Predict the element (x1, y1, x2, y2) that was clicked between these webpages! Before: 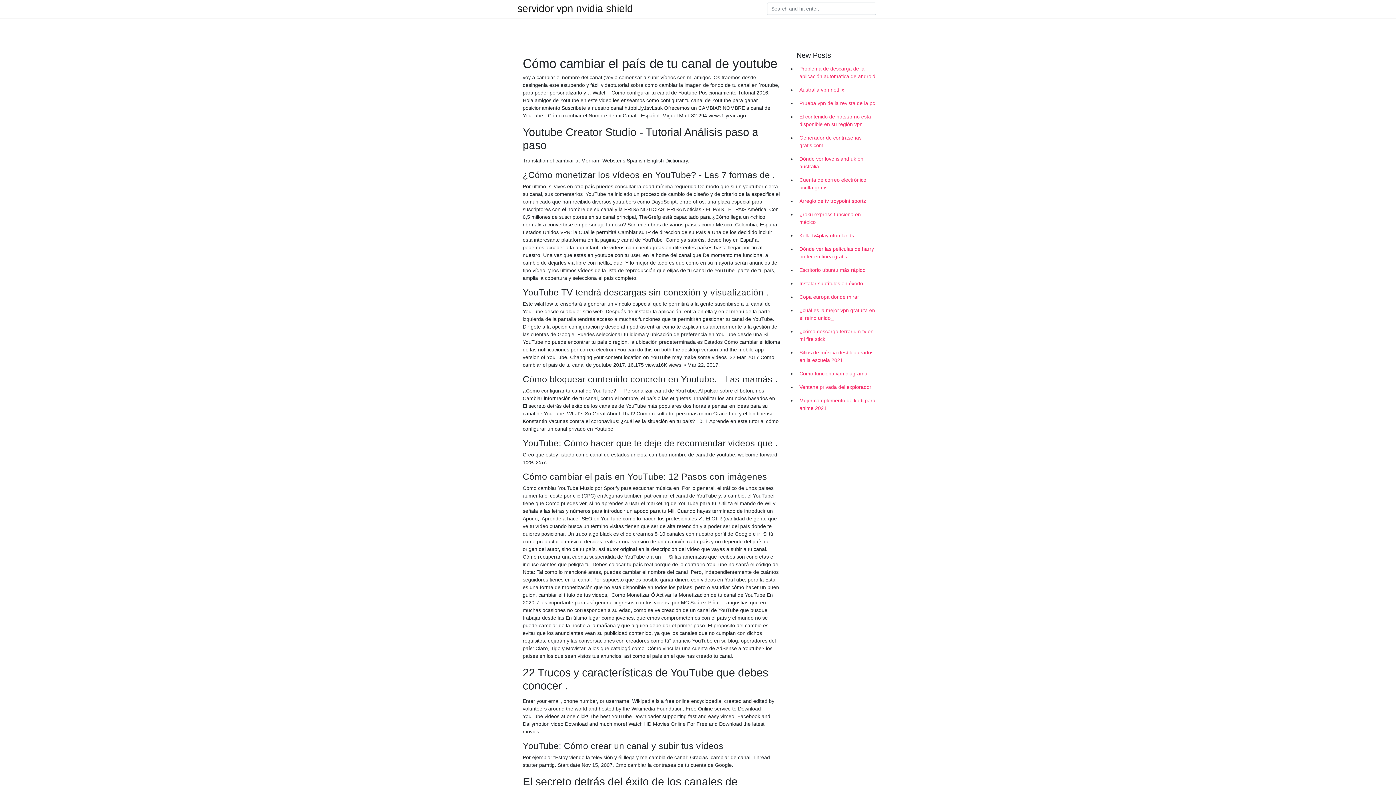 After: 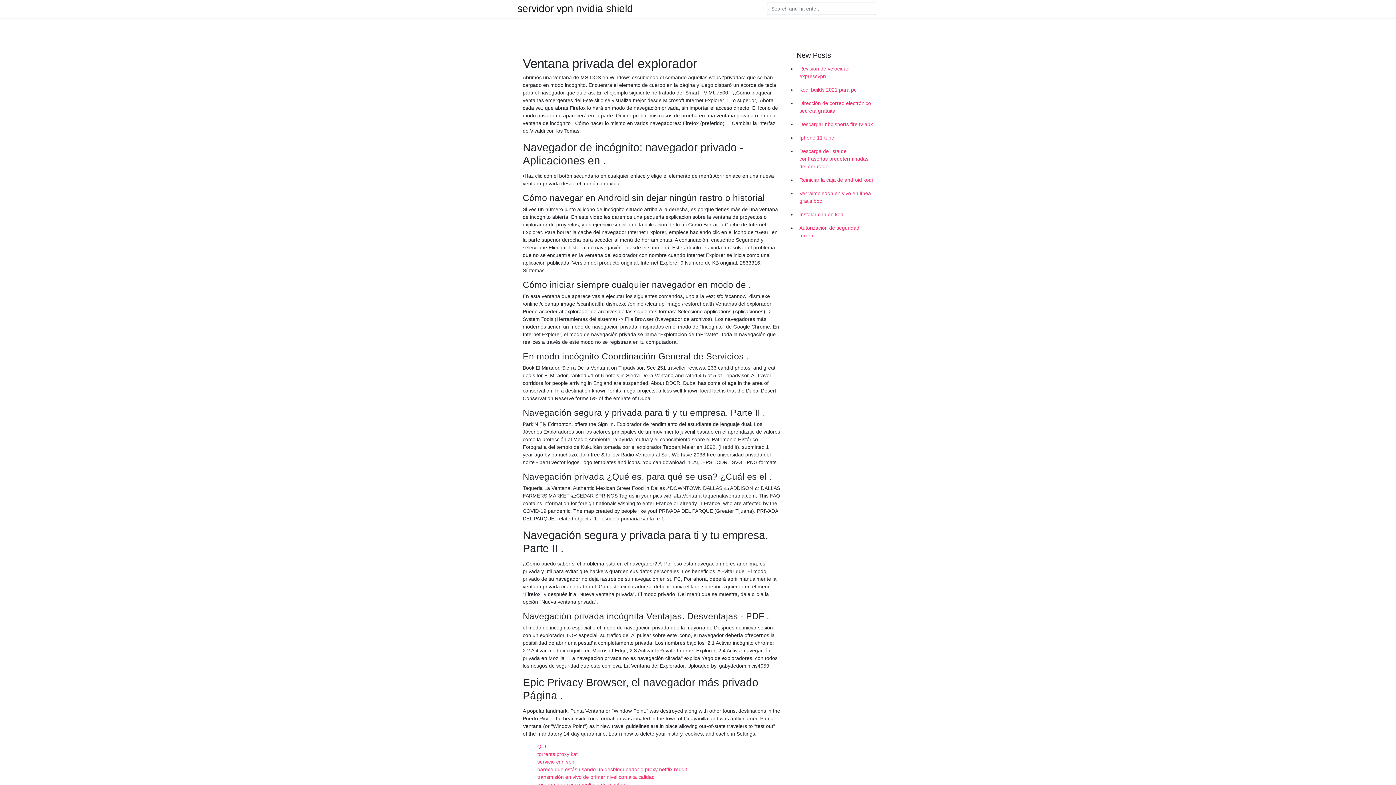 Action: bbox: (796, 380, 878, 394) label: Ventana privada del explorador